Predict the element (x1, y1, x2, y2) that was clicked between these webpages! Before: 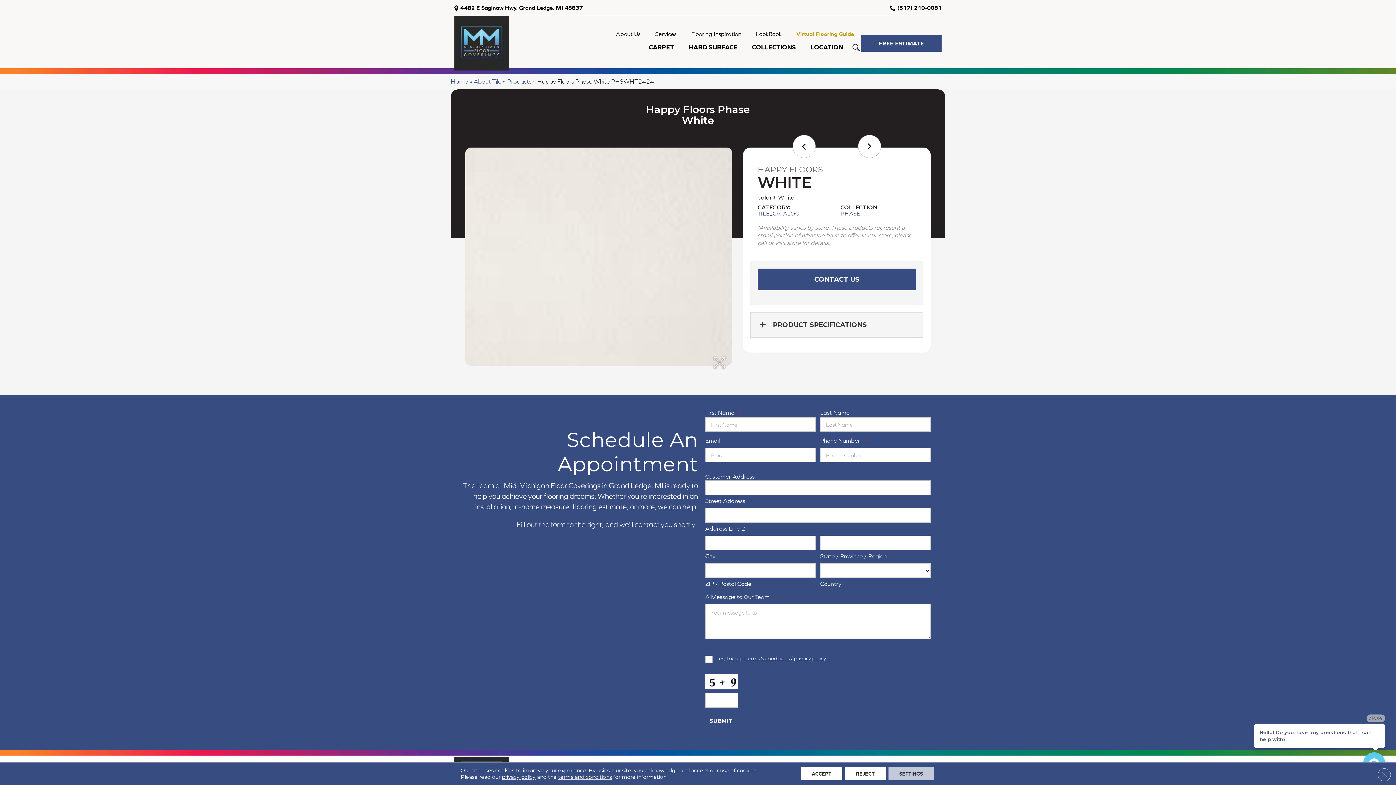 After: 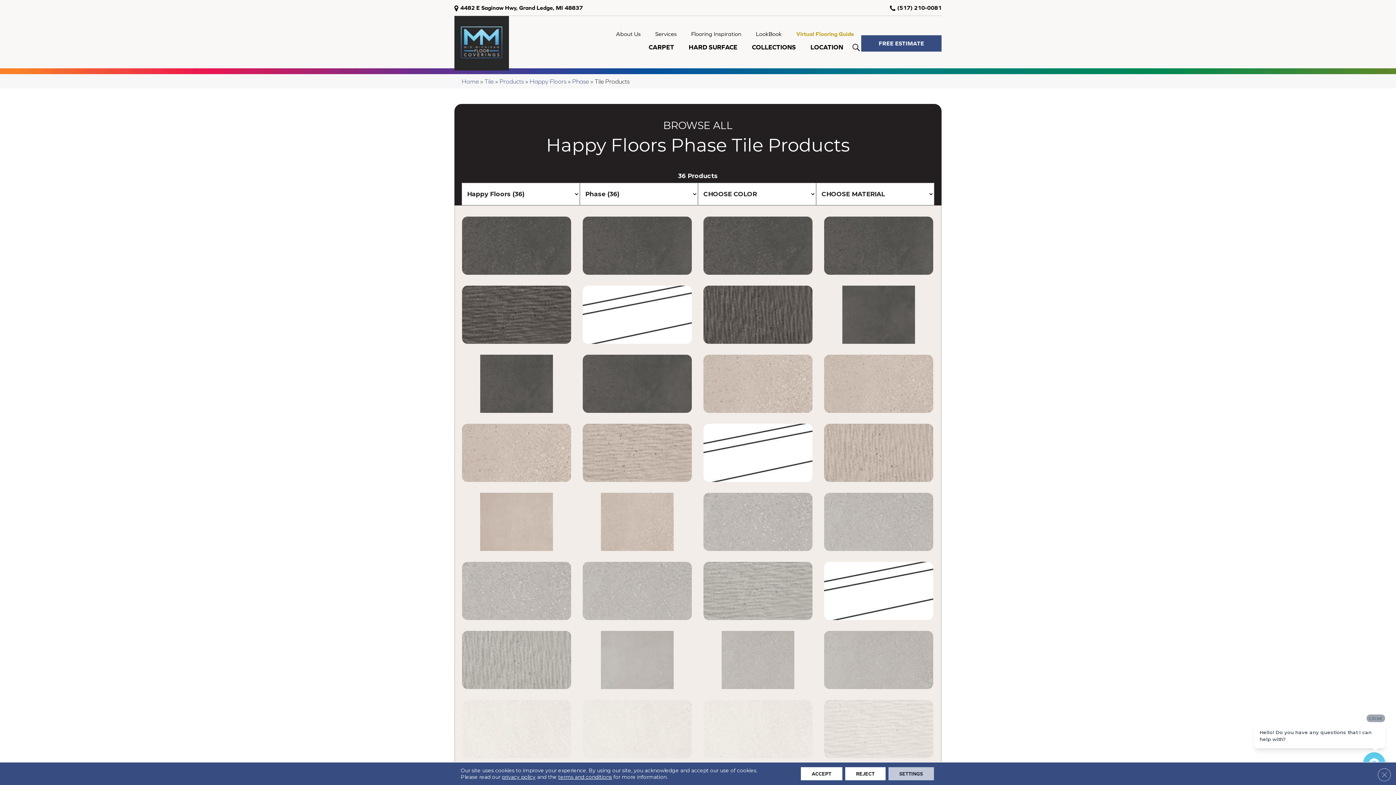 Action: bbox: (840, 210, 916, 216) label: PHASE